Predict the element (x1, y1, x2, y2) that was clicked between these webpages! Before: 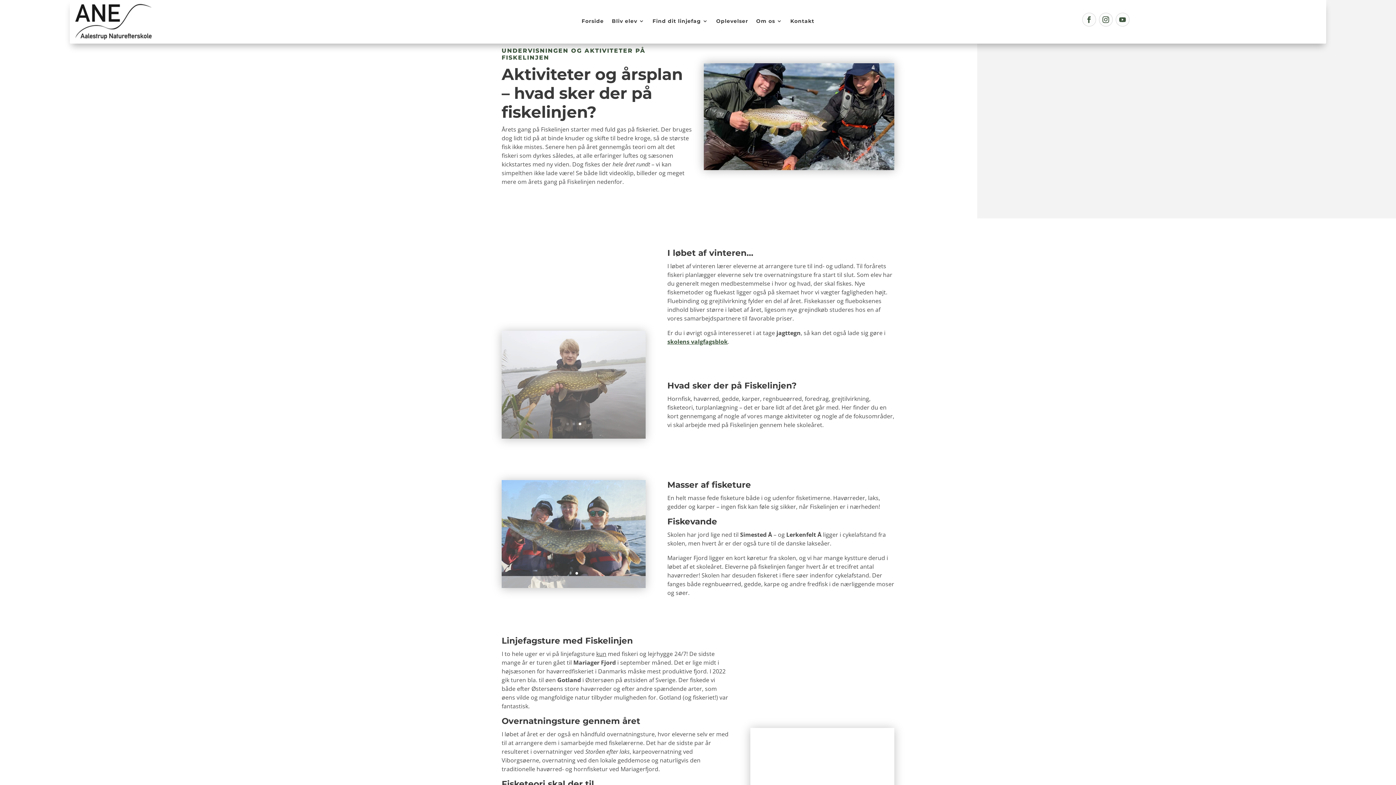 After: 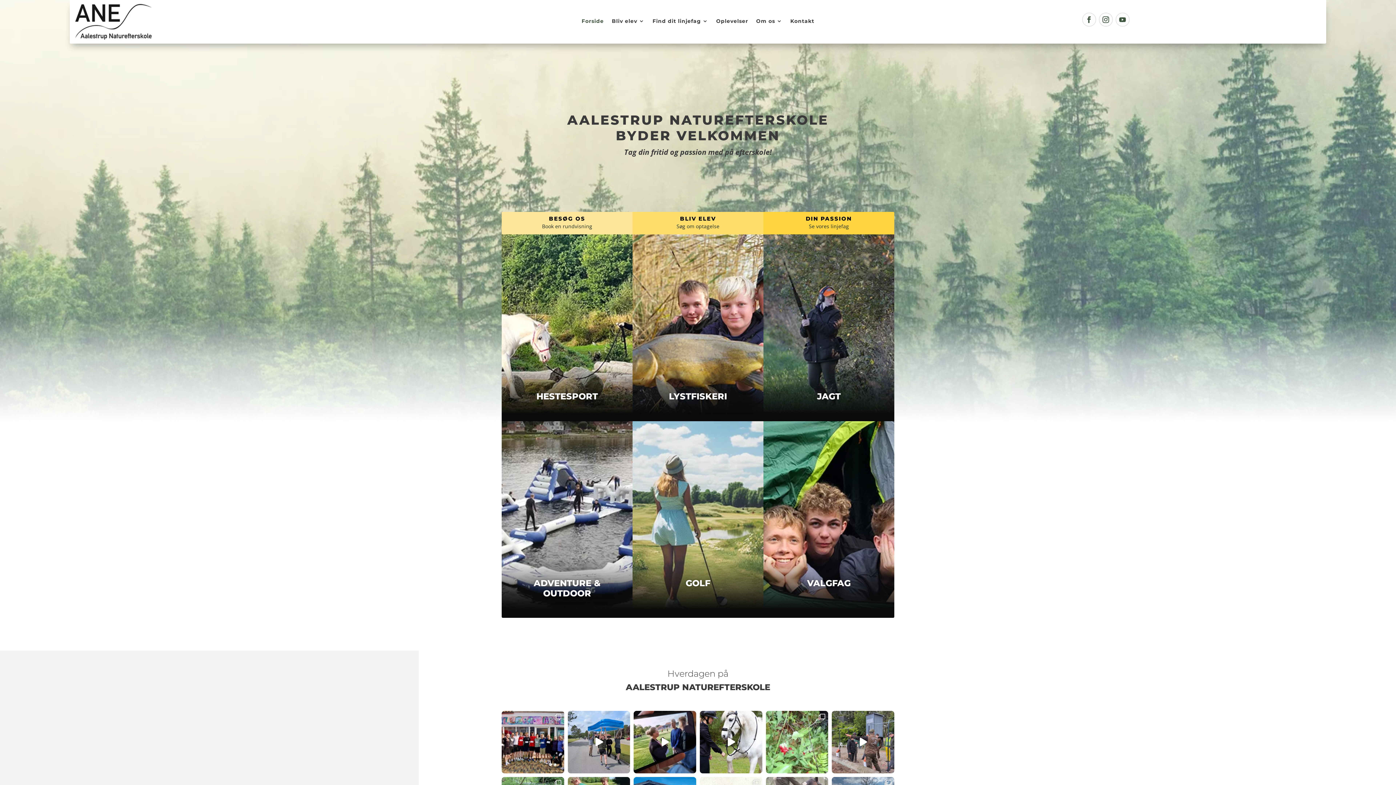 Action: bbox: (73, 35, 153, 43)